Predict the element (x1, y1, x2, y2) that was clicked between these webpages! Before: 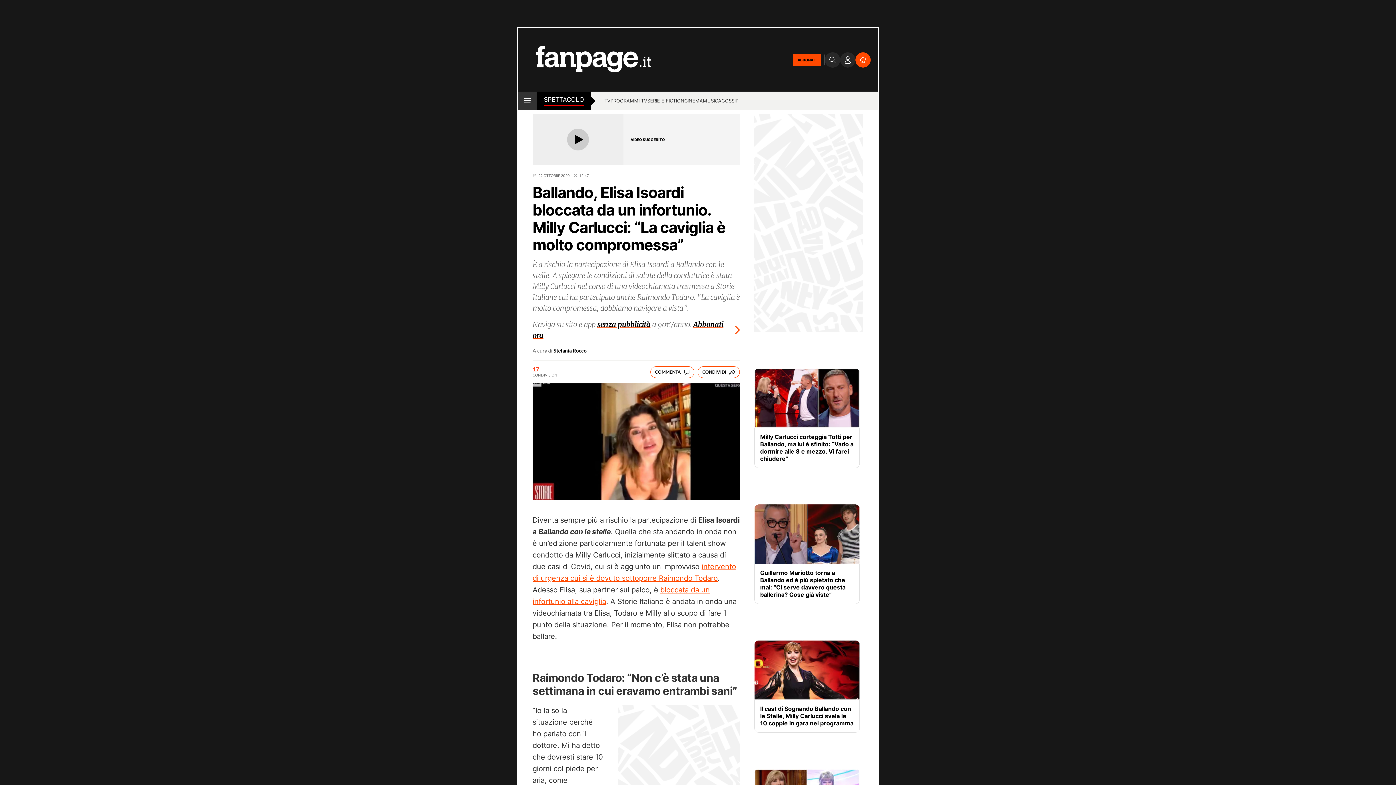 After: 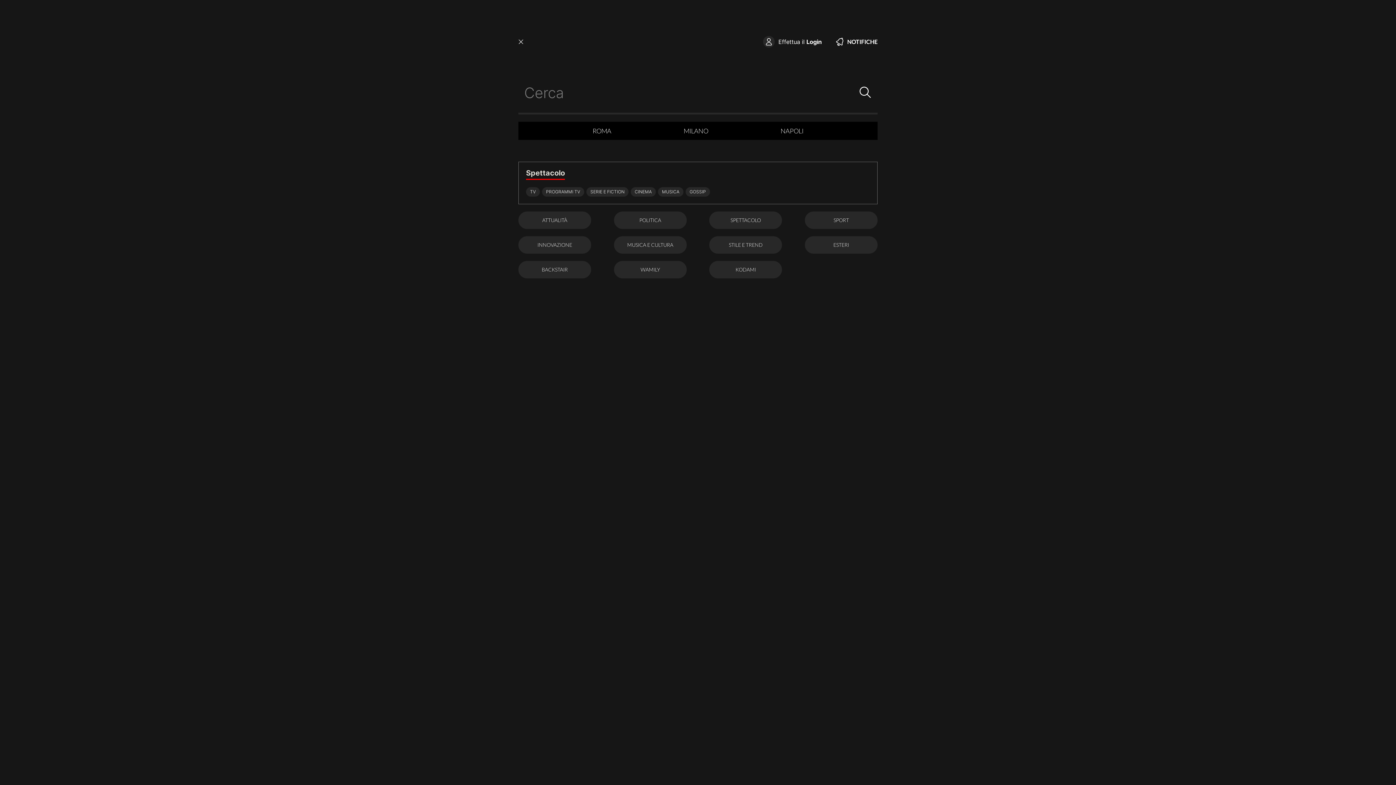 Action: label: open menu bbox: (518, 91, 536, 109)